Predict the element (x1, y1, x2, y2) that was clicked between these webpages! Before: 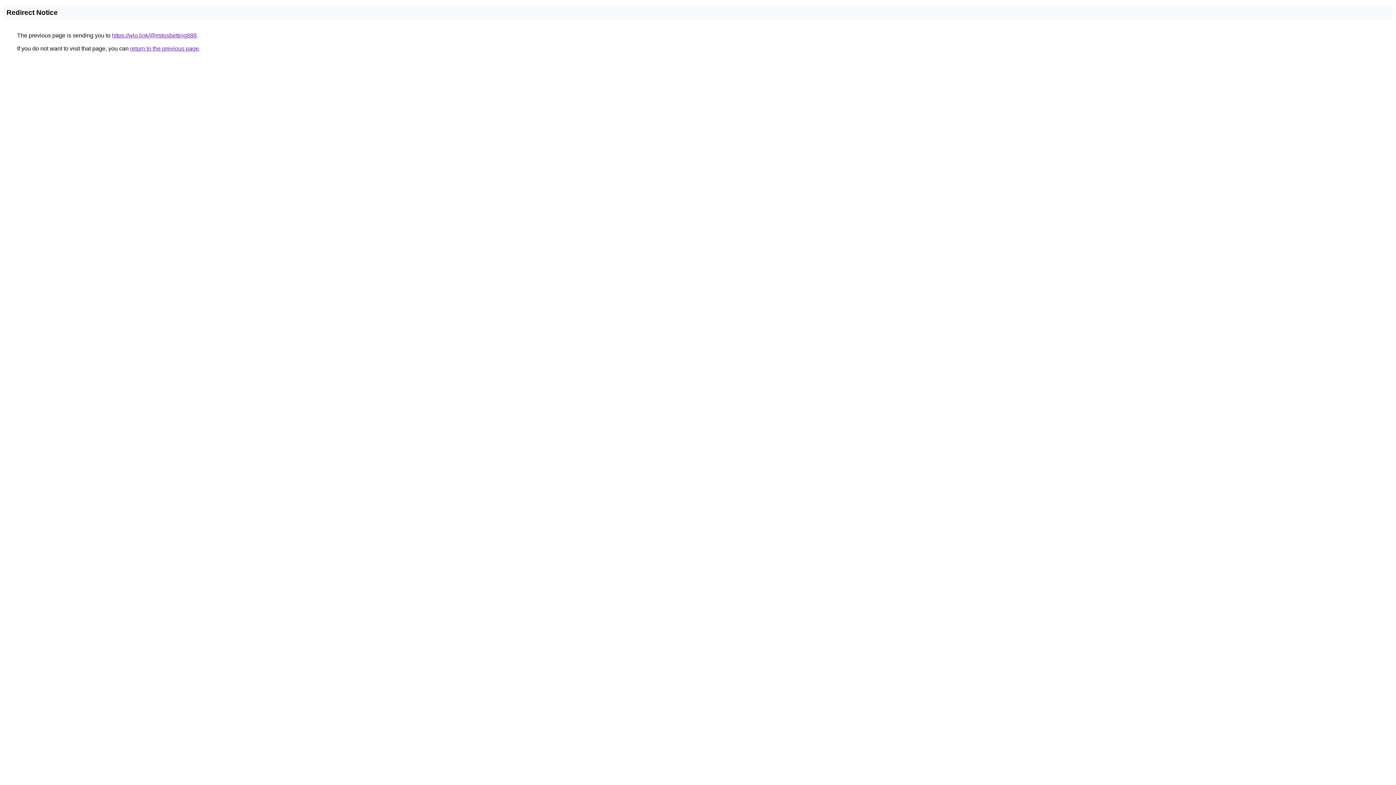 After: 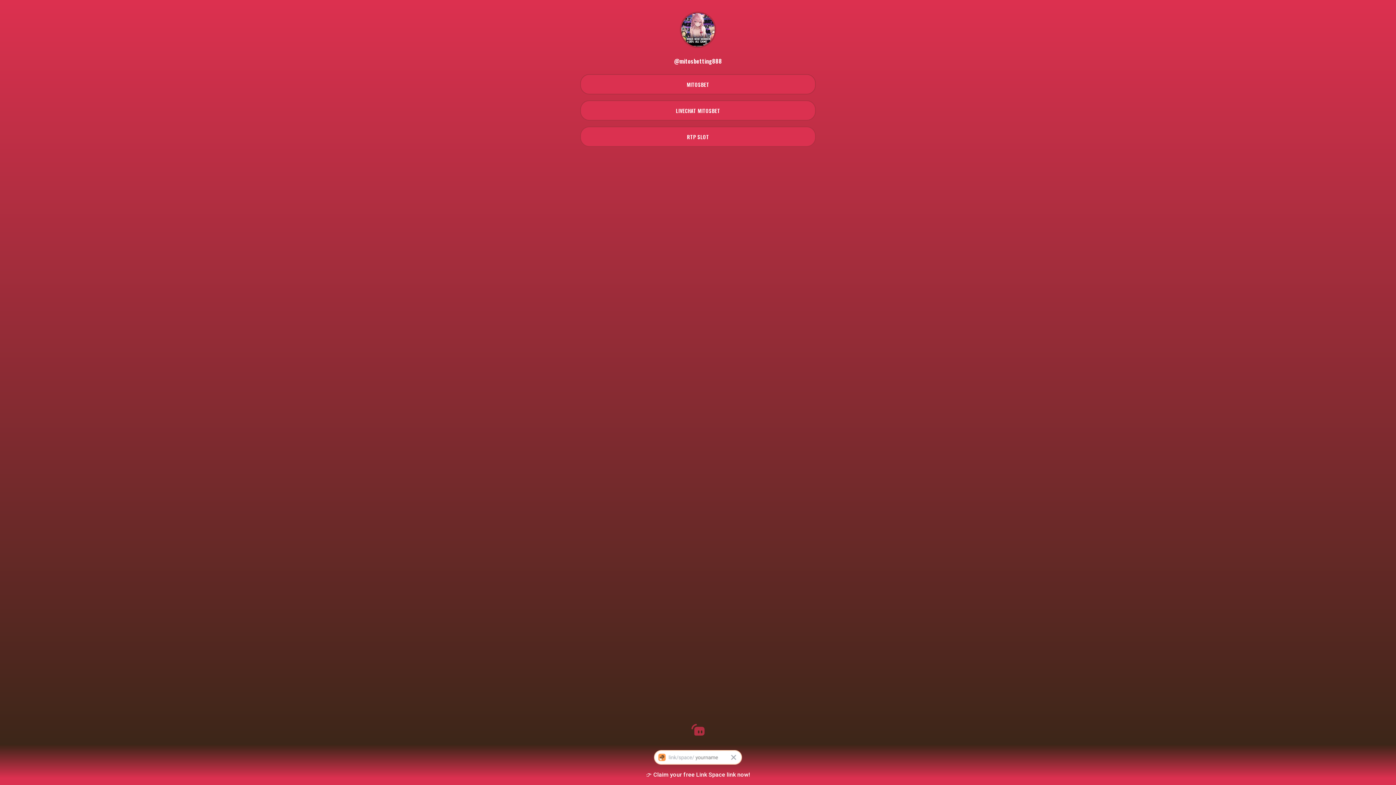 Action: label: https://wlo.link/@mitosbetting888 bbox: (112, 32, 196, 38)